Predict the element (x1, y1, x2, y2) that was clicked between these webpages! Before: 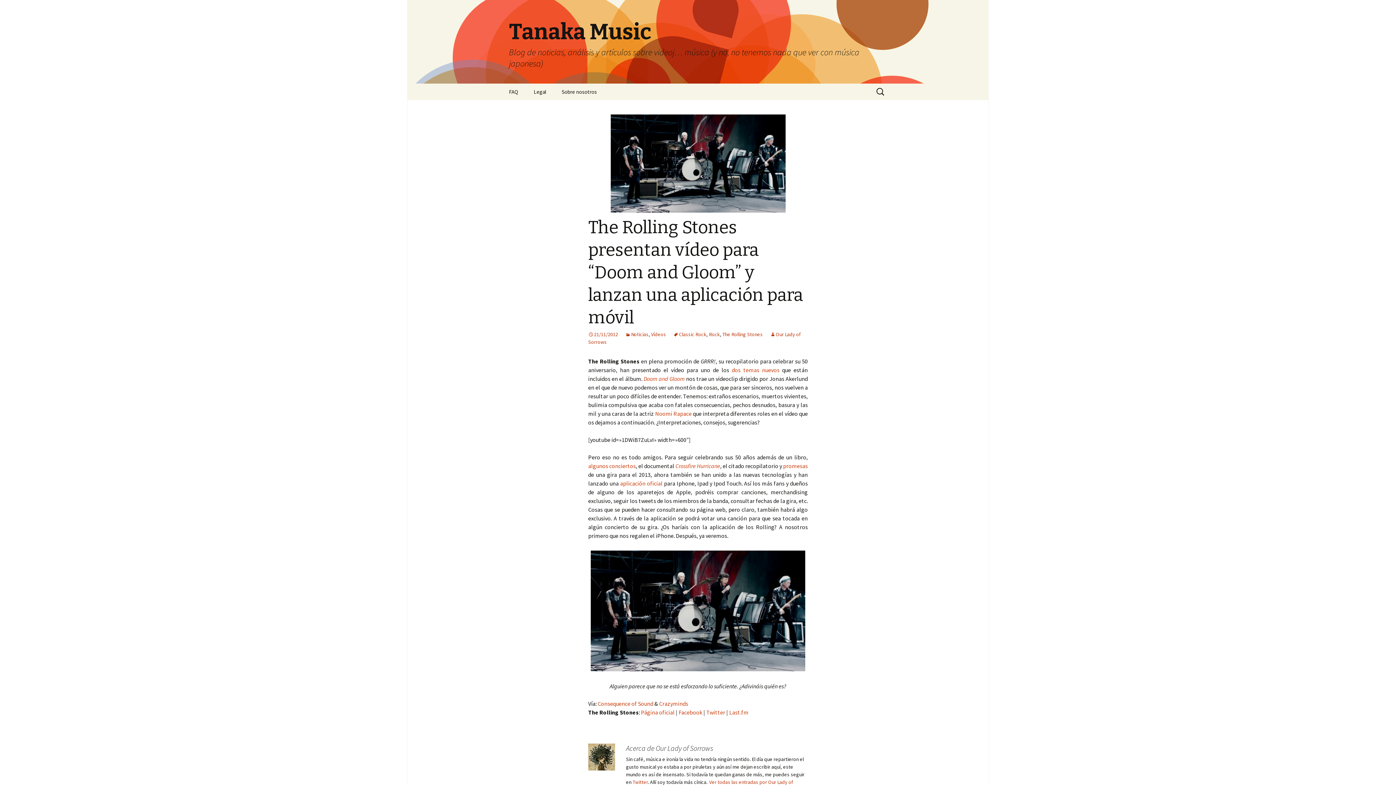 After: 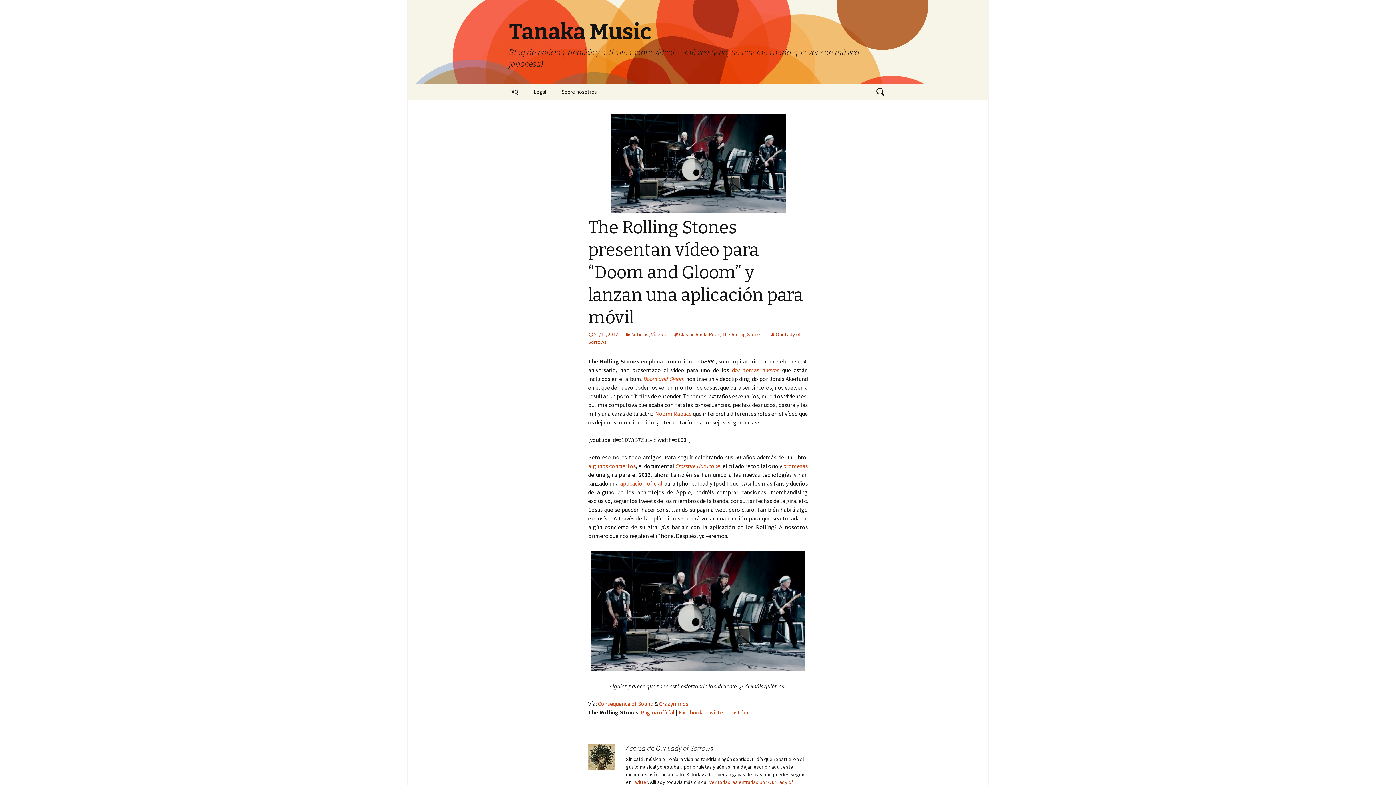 Action: bbox: (588, 331, 618, 337) label: 21/11/2012